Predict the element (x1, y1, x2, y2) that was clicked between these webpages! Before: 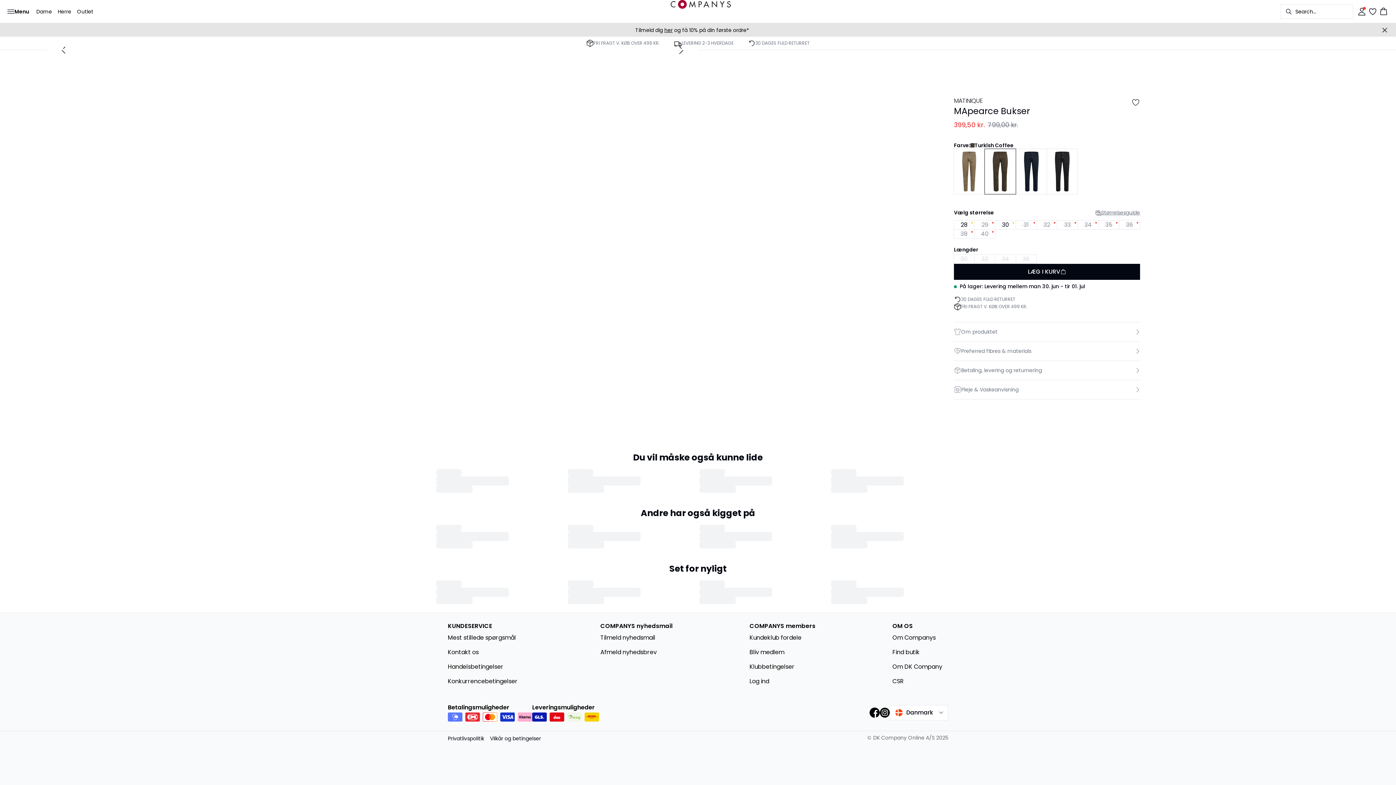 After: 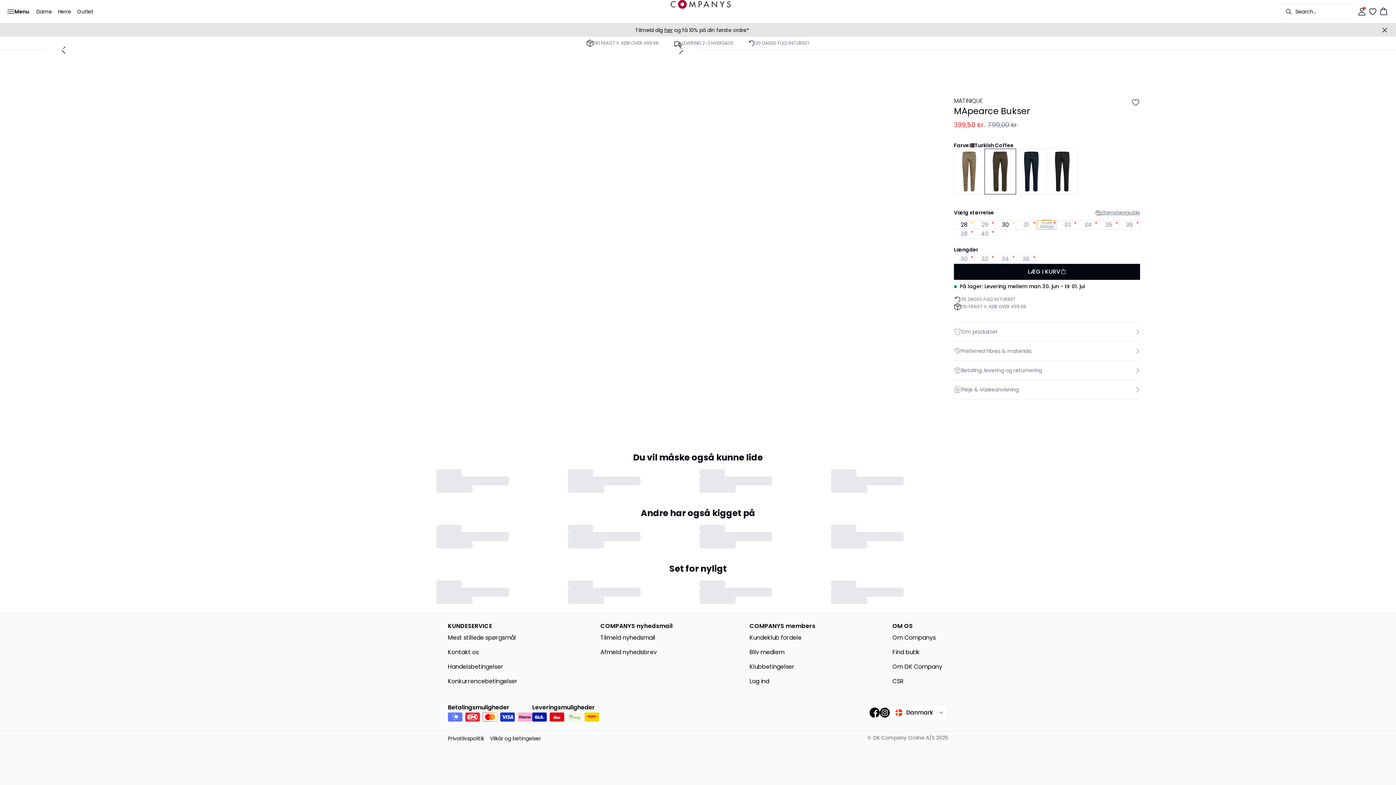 Action: label: 32 bbox: (1036, 220, 1057, 229)